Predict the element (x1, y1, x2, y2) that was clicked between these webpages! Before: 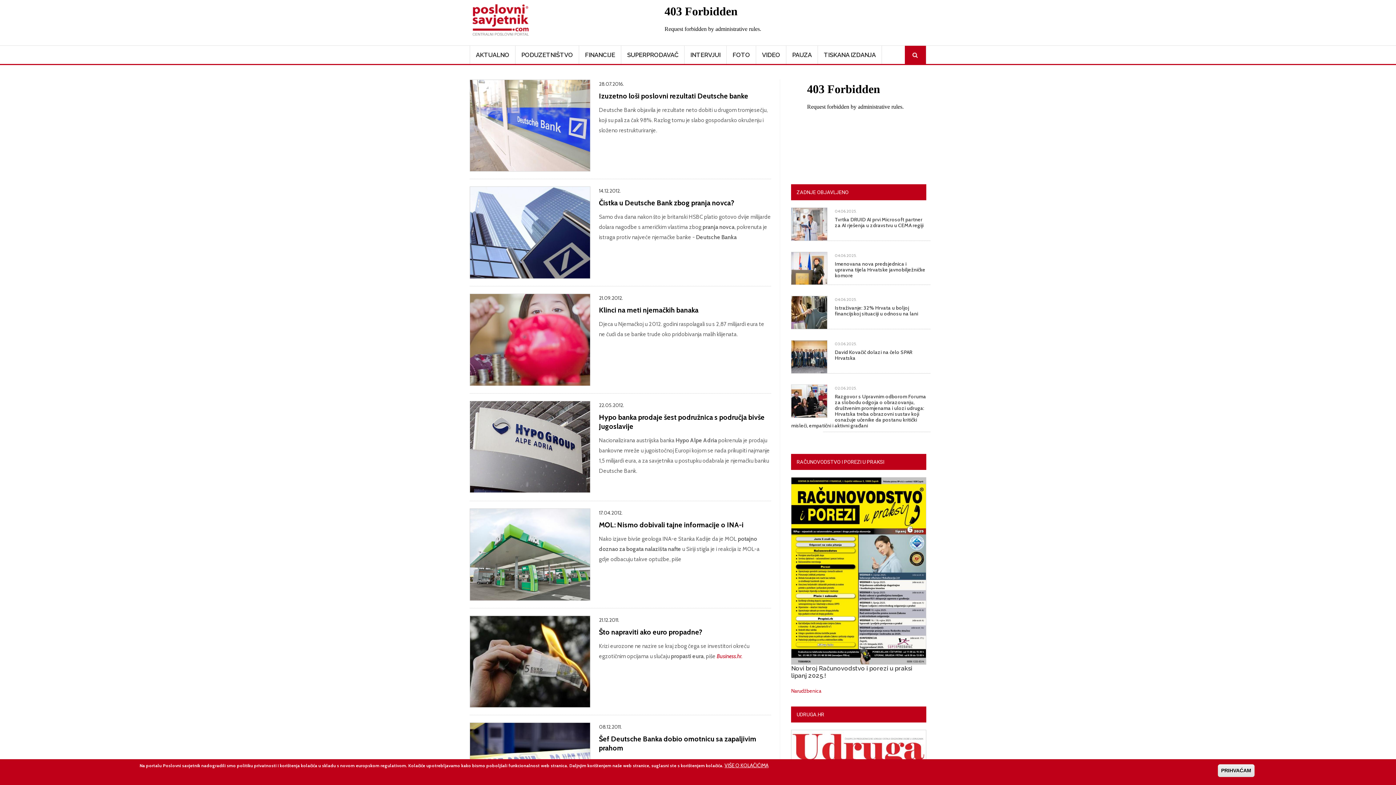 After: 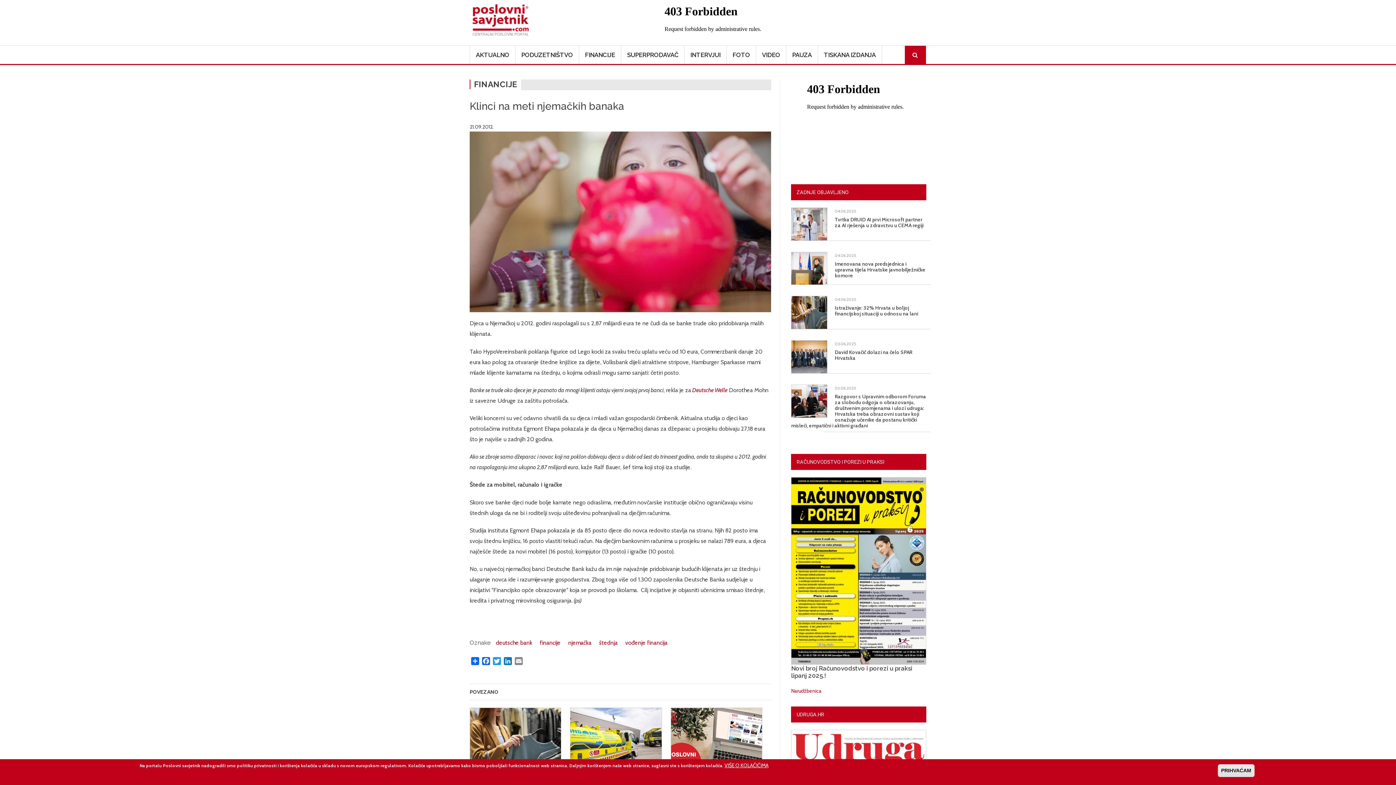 Action: bbox: (469, 336, 590, 342)